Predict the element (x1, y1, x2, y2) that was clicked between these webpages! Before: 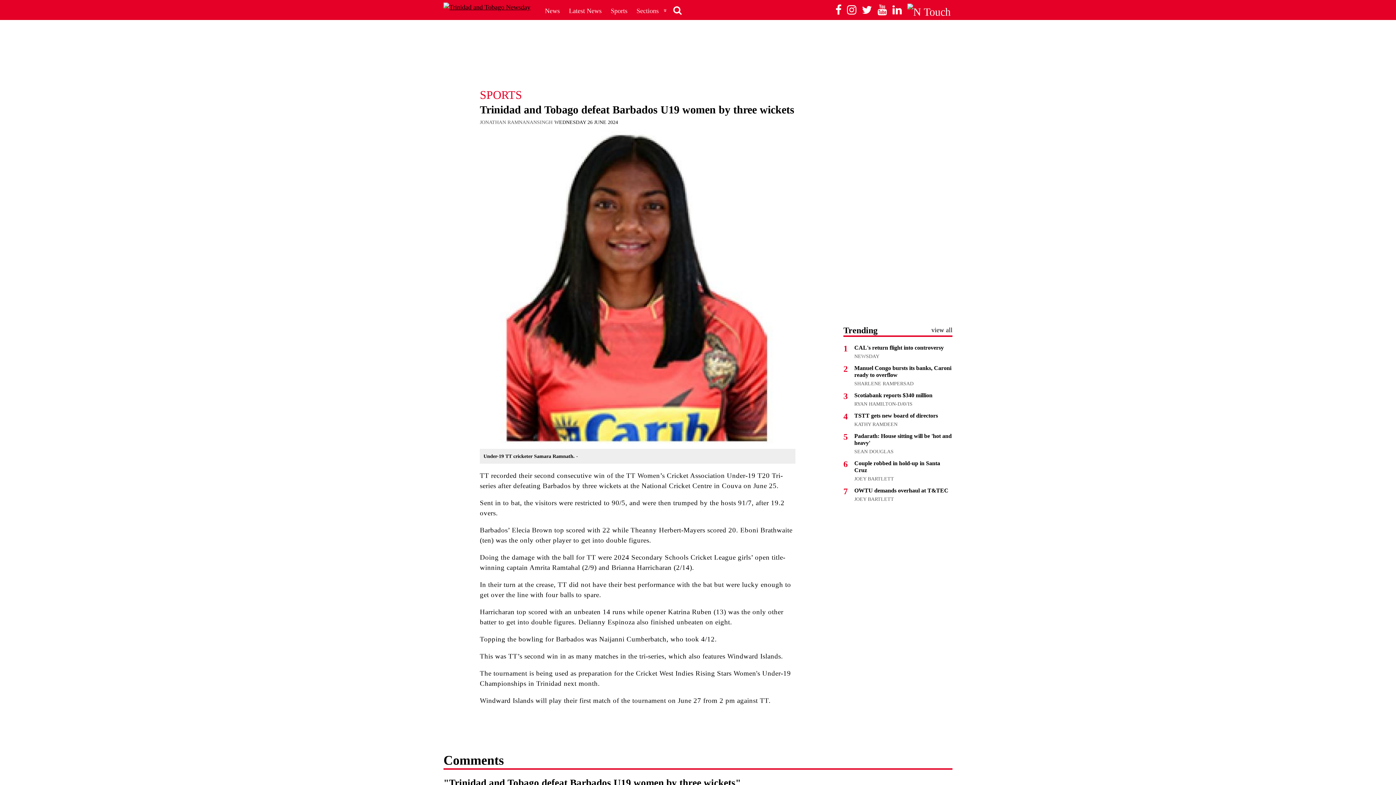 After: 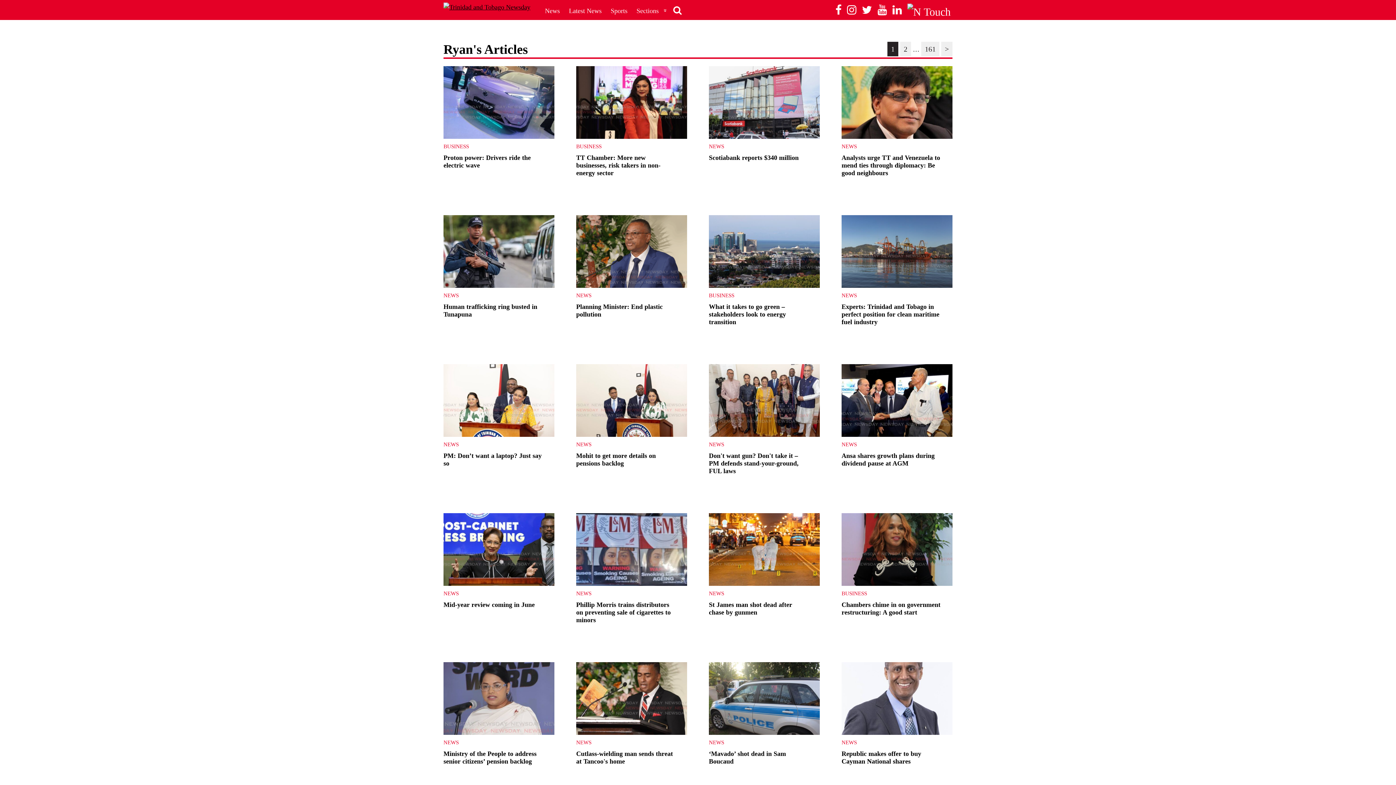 Action: bbox: (854, 401, 912, 406) label: RYAN HAMILTON-DAVIS